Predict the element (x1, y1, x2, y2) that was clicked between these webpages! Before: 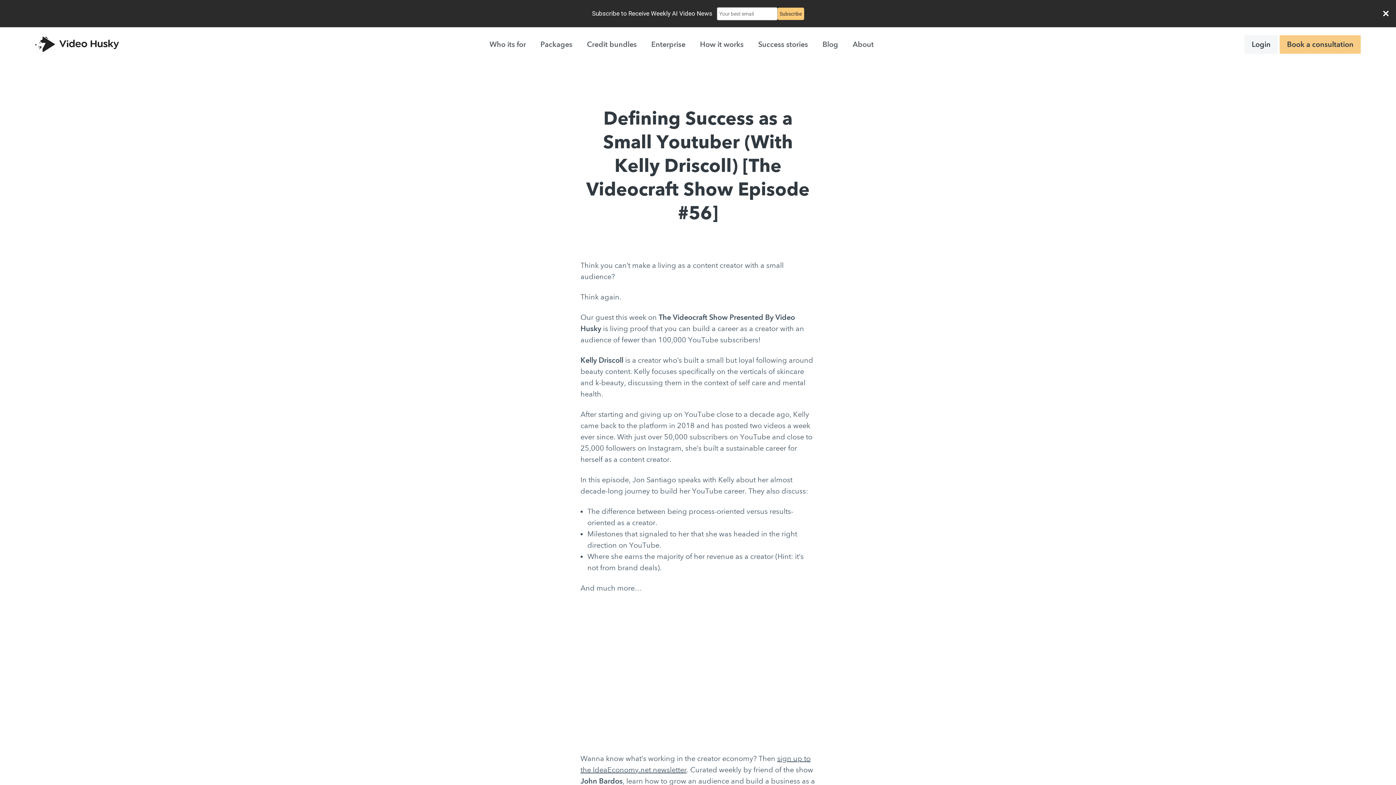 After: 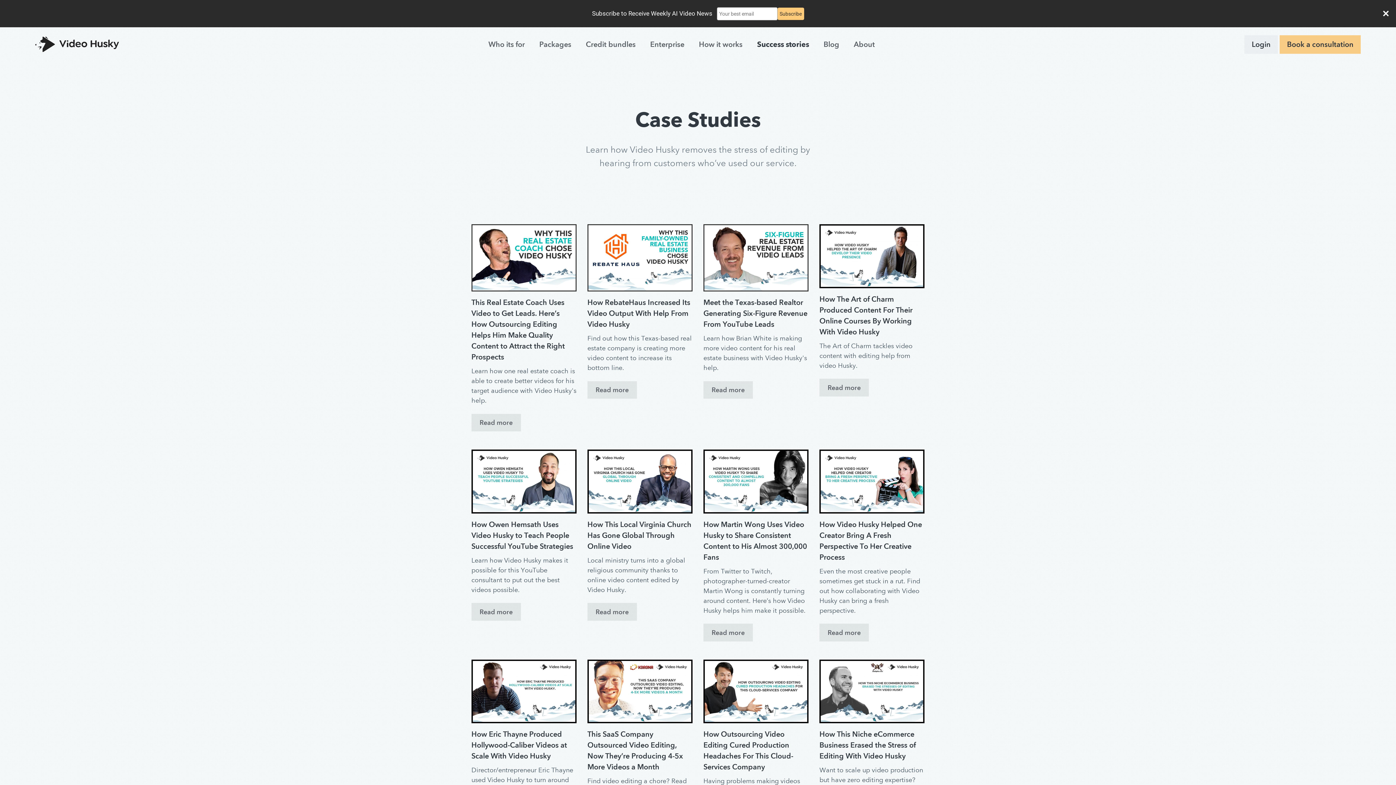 Action: bbox: (751, 31, 815, 57) label: Success stories